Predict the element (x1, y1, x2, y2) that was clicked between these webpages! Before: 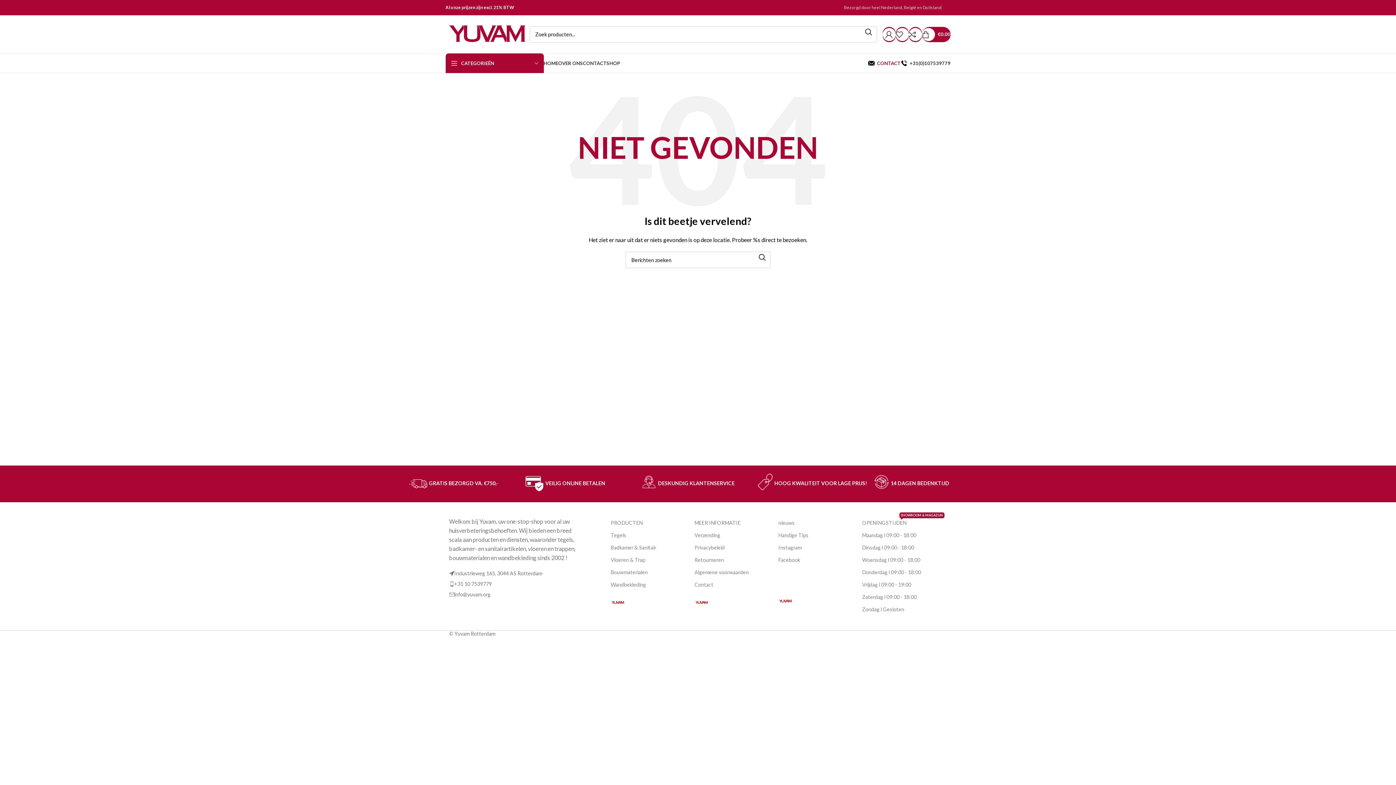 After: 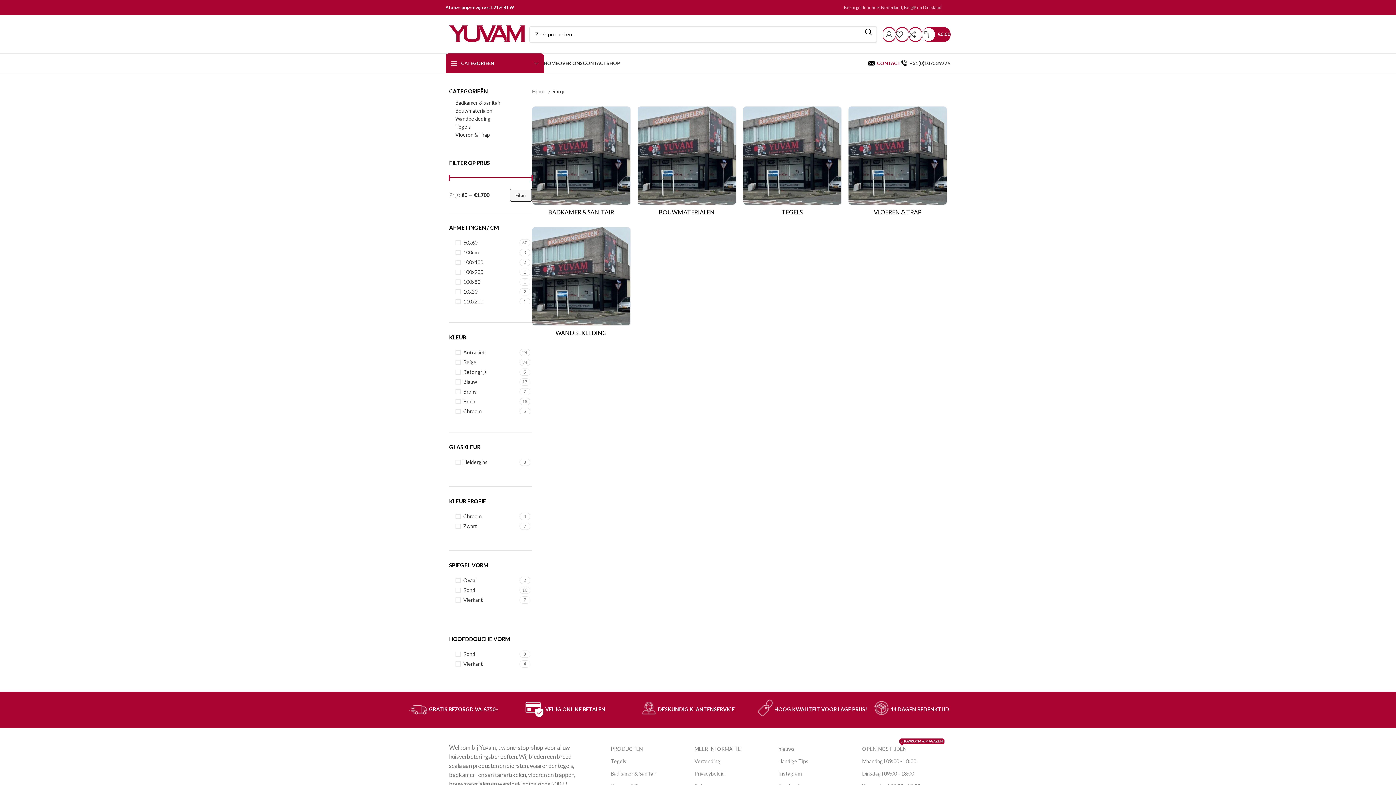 Action: label: SHOP bbox: (606, 56, 620, 70)